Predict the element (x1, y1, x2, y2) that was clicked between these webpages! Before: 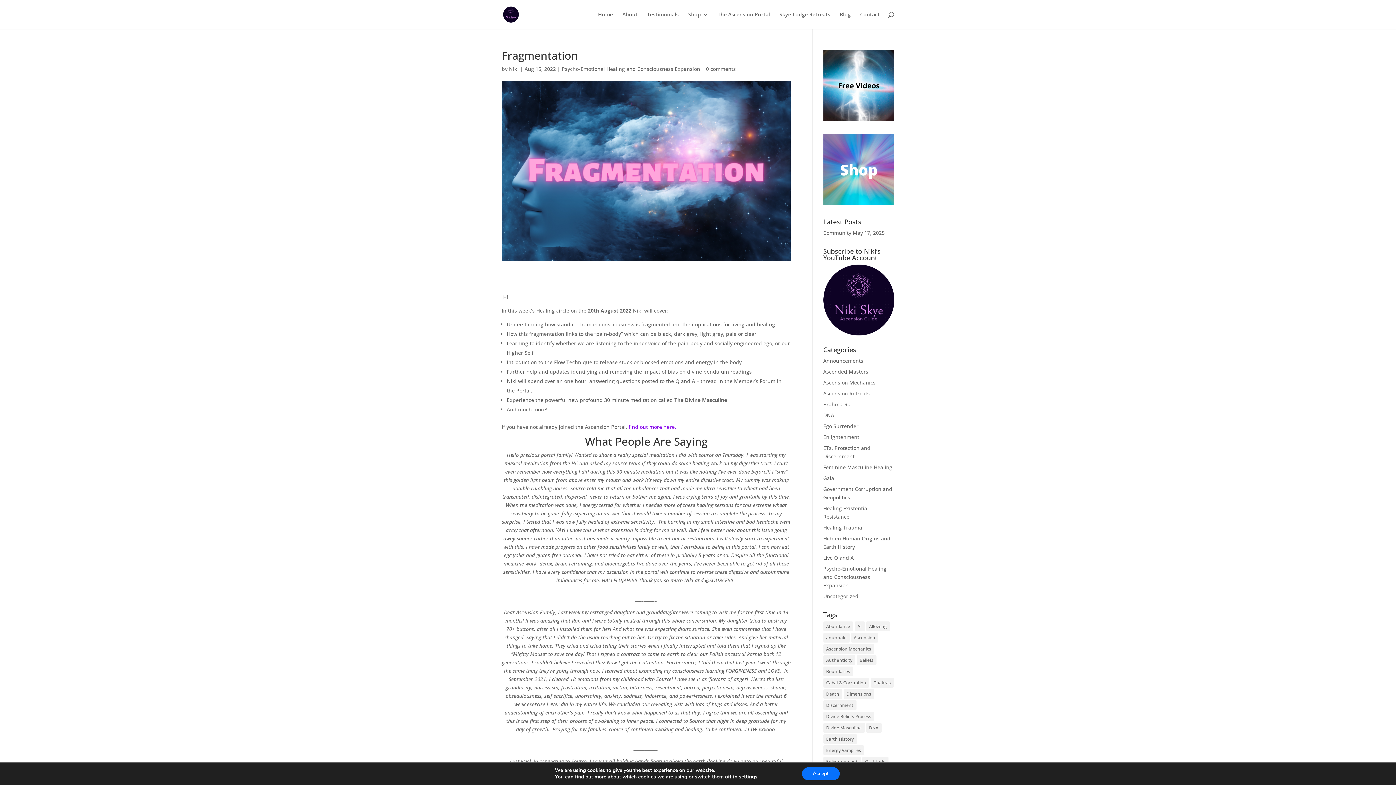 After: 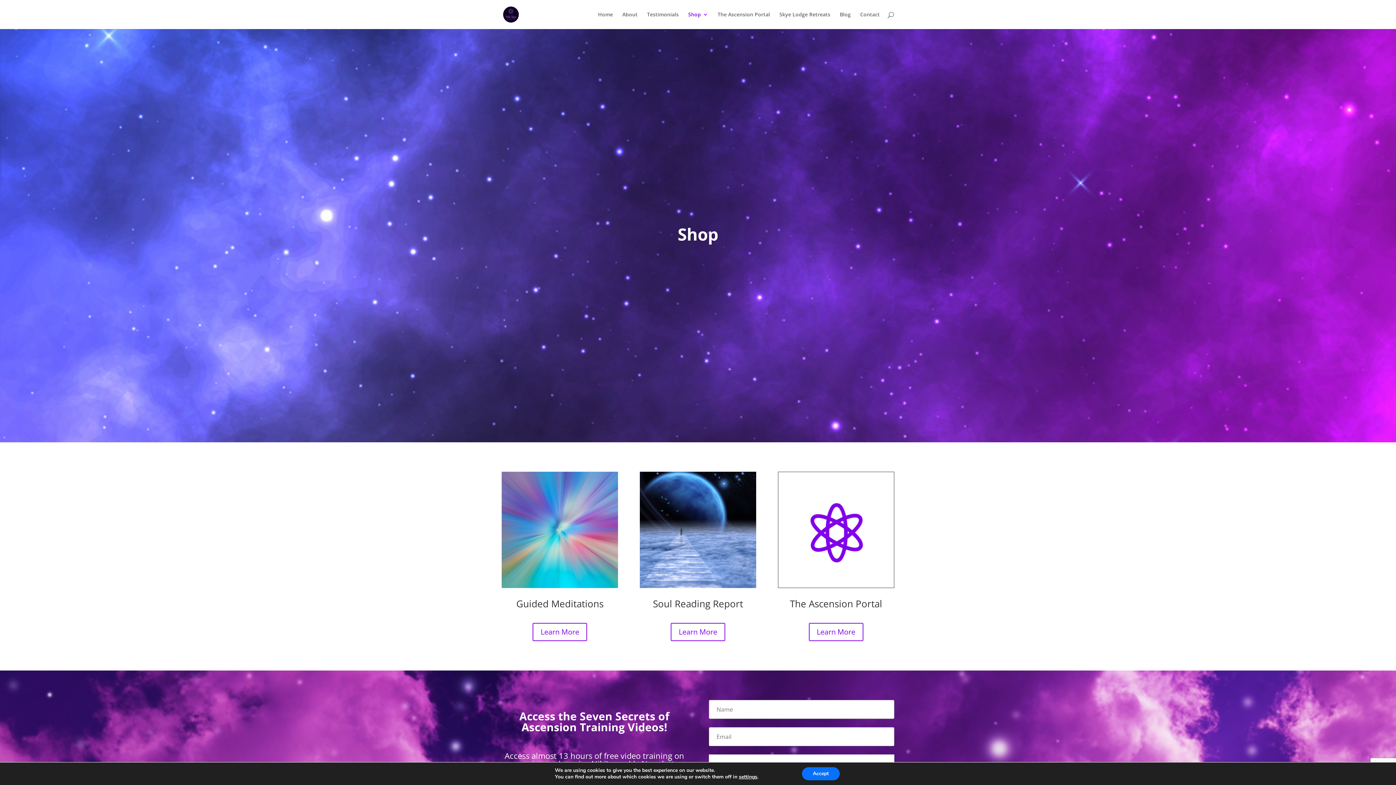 Action: bbox: (823, 199, 894, 206)